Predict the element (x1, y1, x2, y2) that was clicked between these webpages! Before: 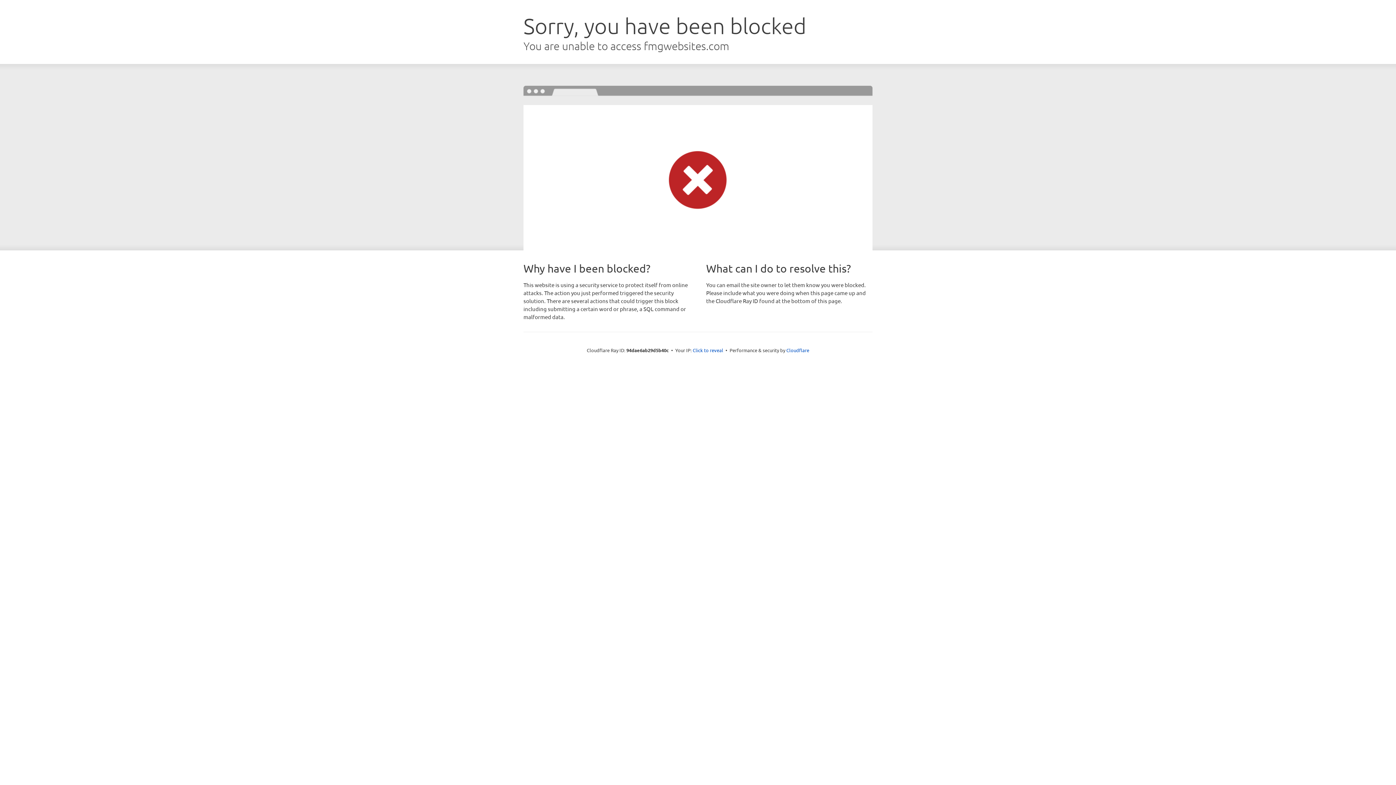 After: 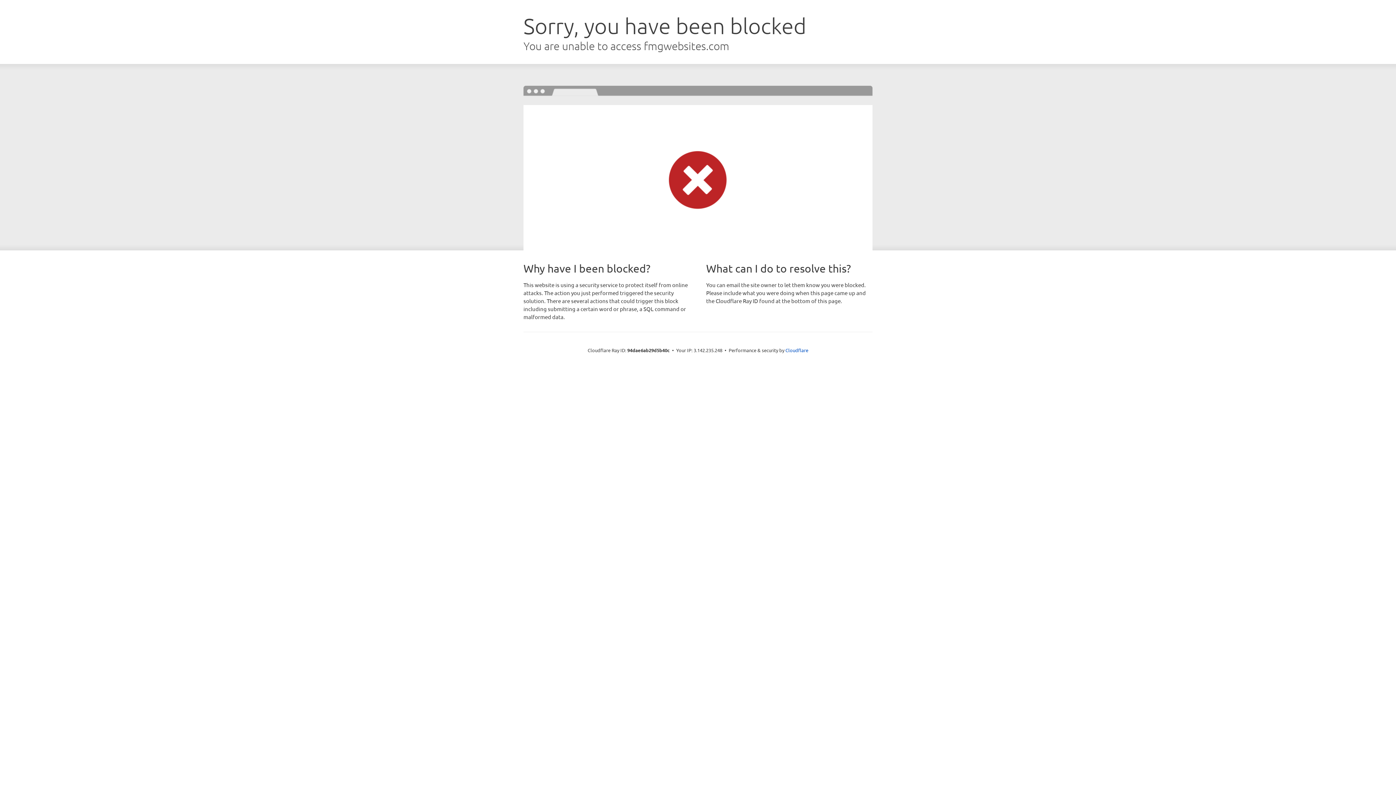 Action: bbox: (692, 346, 723, 353) label: Click to reveal